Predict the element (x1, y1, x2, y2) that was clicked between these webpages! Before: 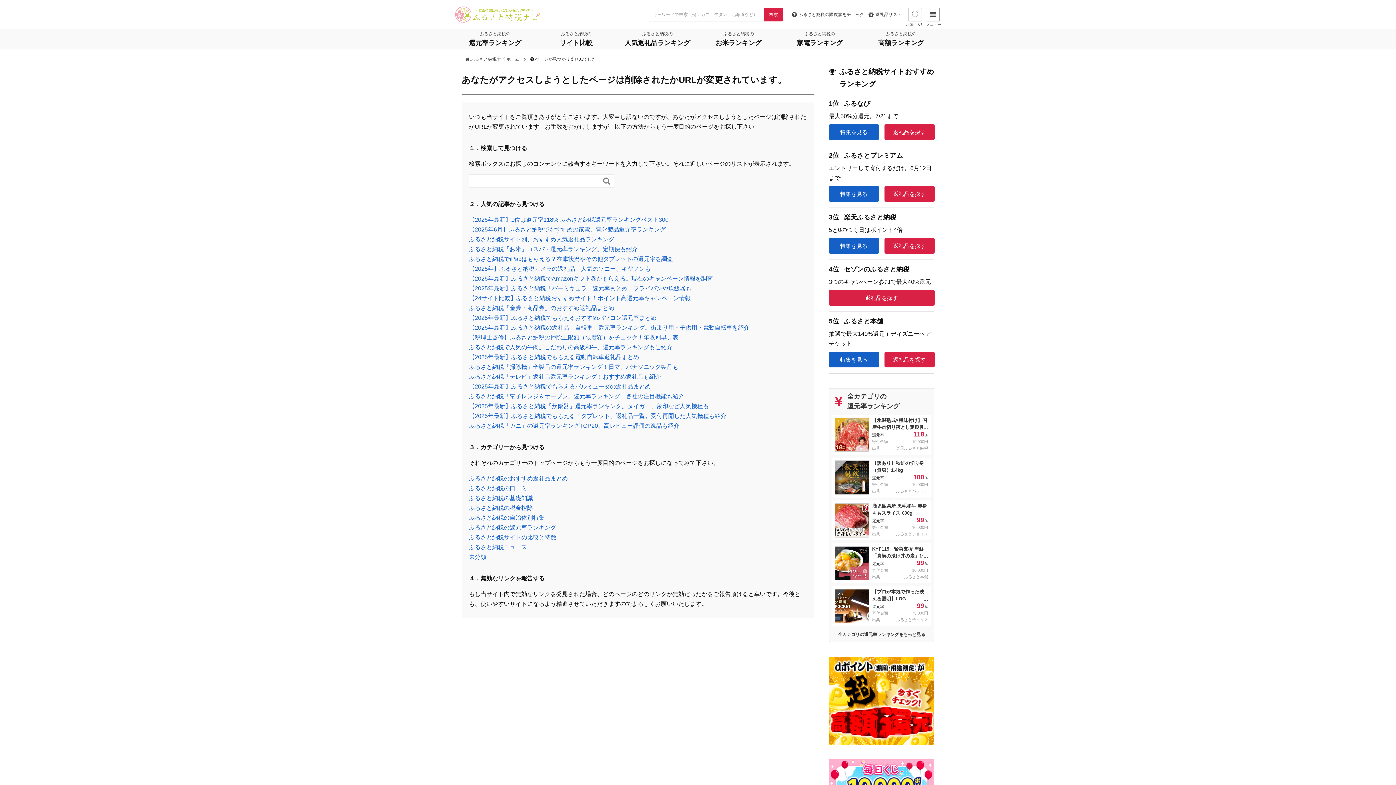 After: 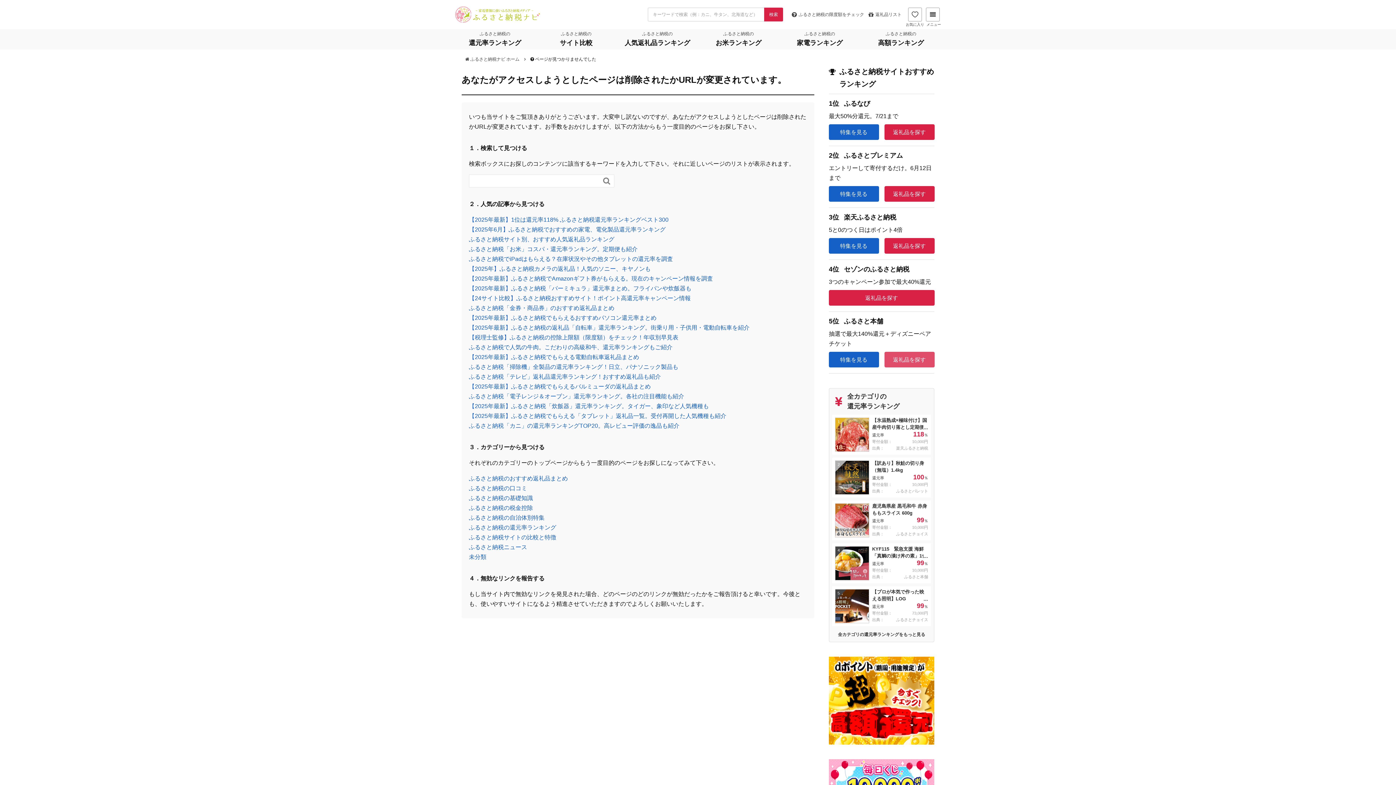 Action: label: 返礼品を探す bbox: (884, 352, 934, 367)